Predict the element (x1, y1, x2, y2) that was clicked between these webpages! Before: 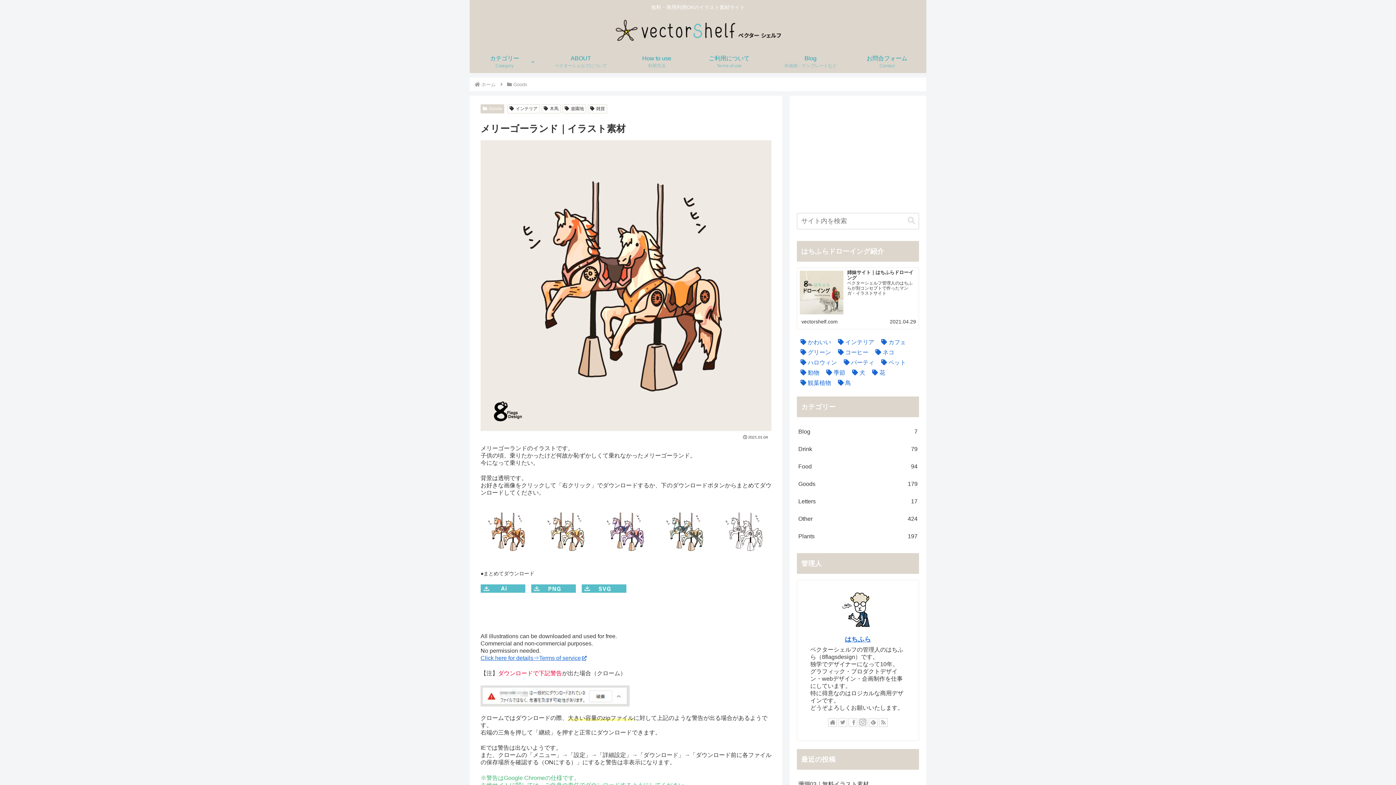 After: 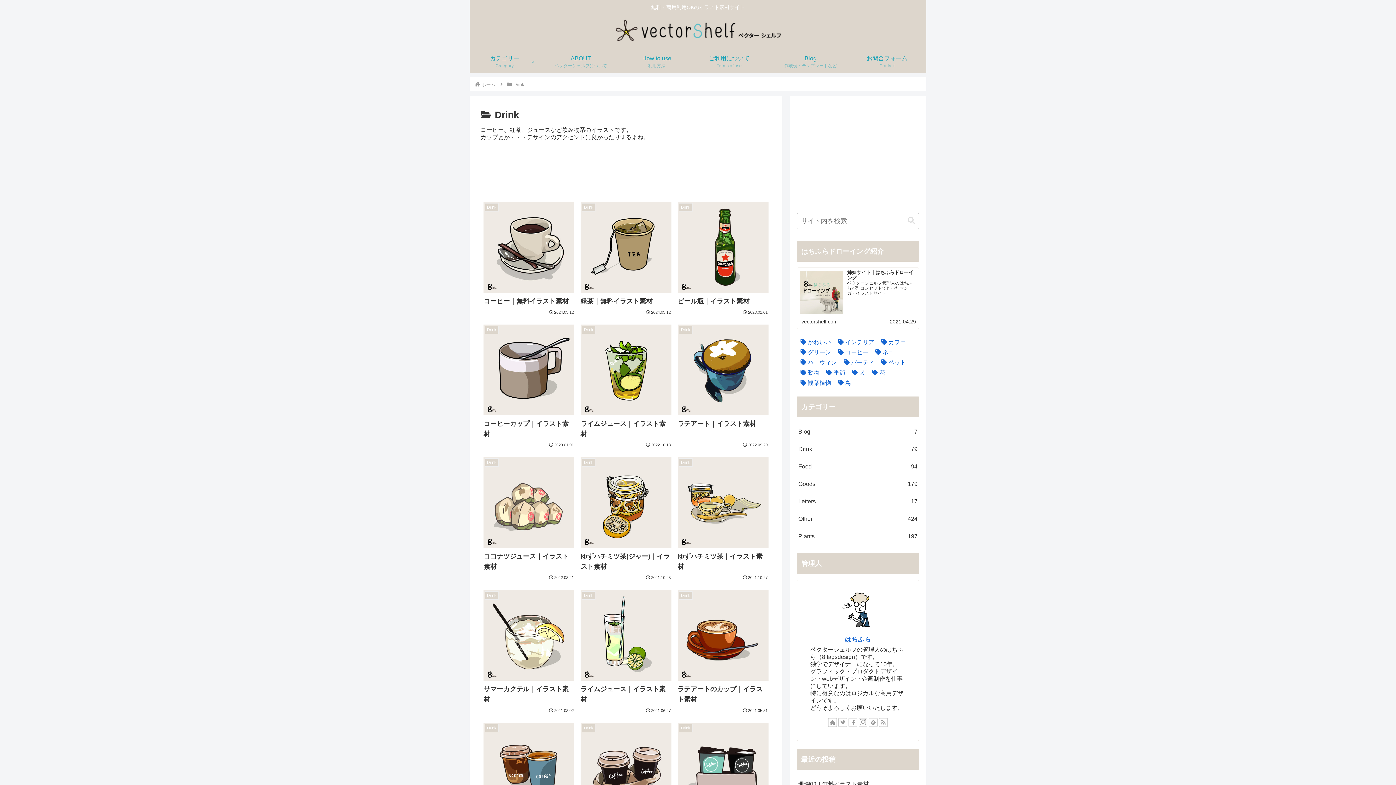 Action: label: Drink
79 bbox: (797, 440, 919, 458)